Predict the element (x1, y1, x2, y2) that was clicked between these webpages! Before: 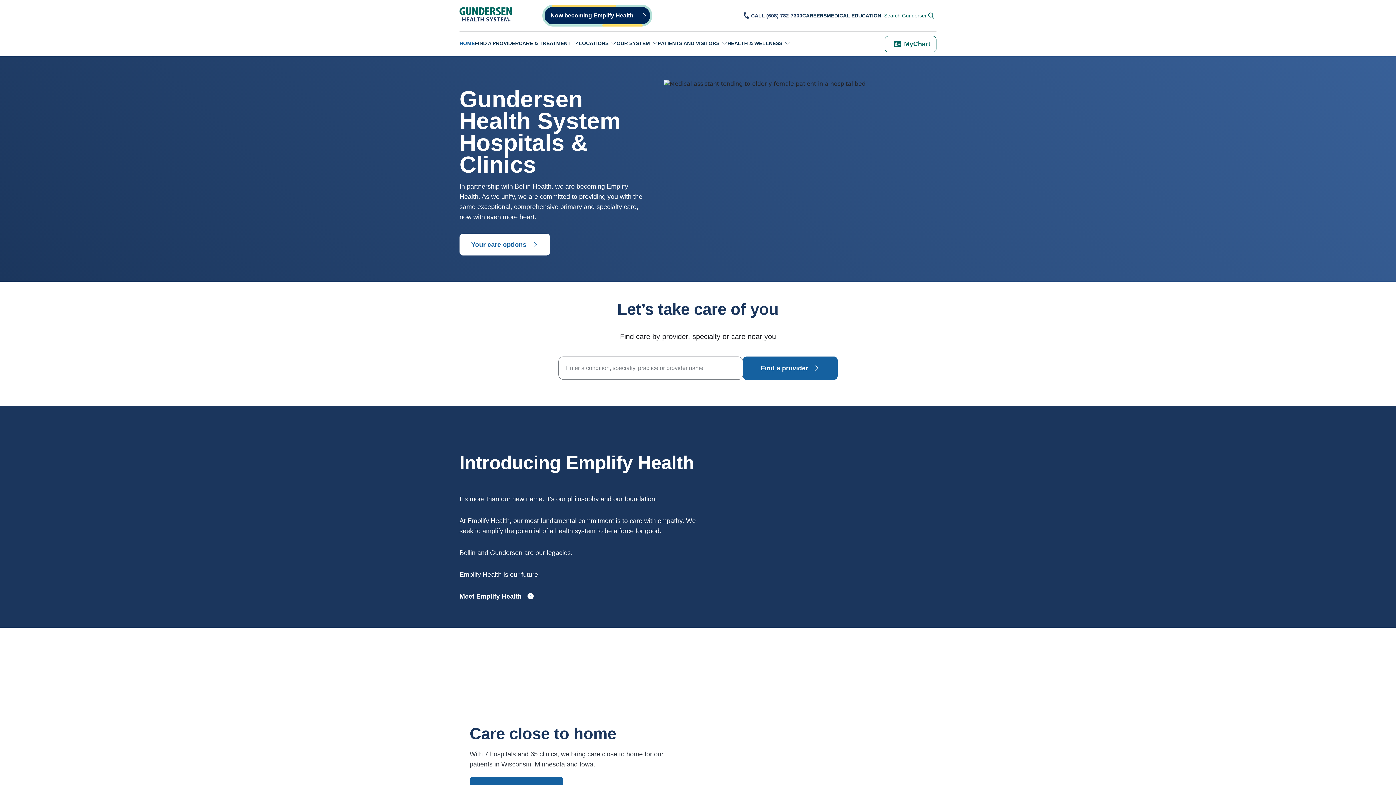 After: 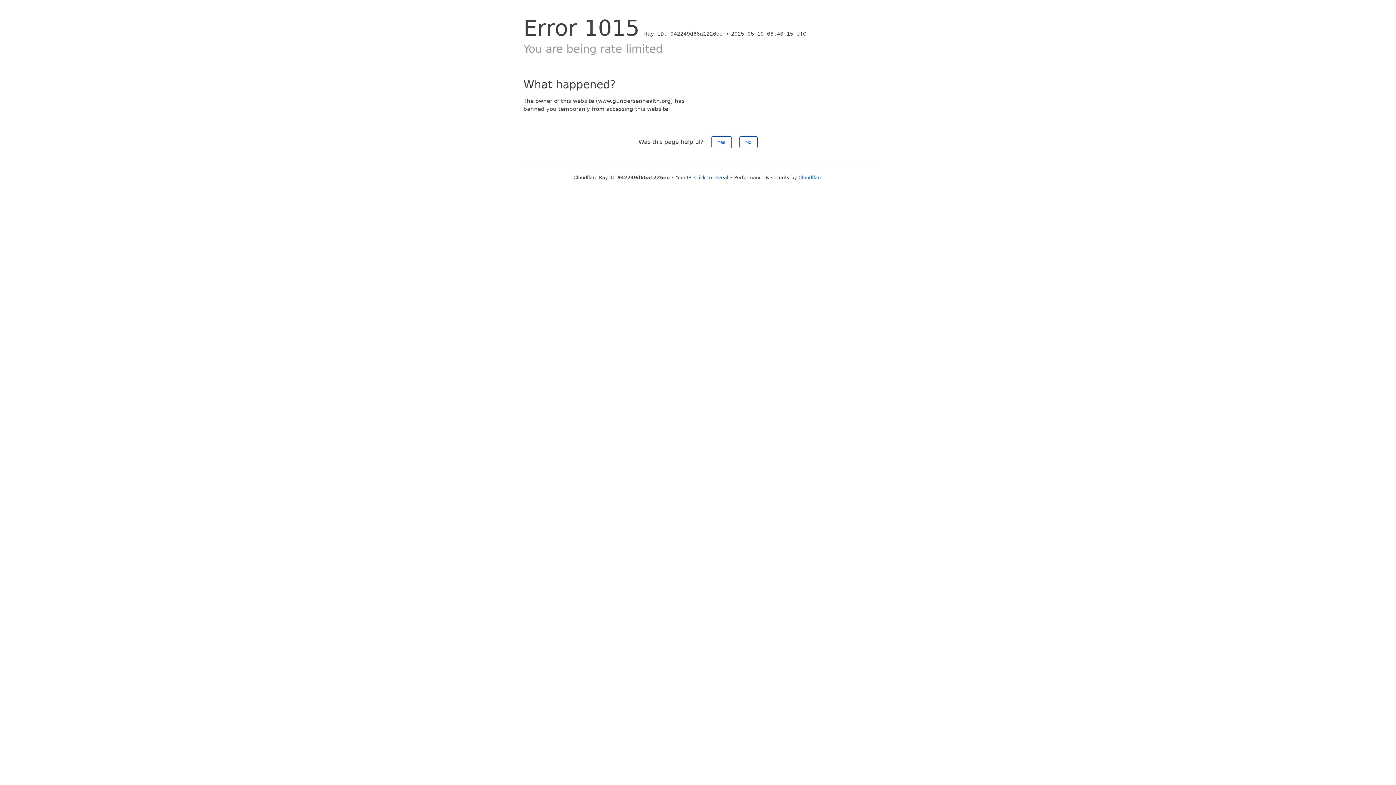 Action: bbox: (743, 356, 837, 380) label: Search